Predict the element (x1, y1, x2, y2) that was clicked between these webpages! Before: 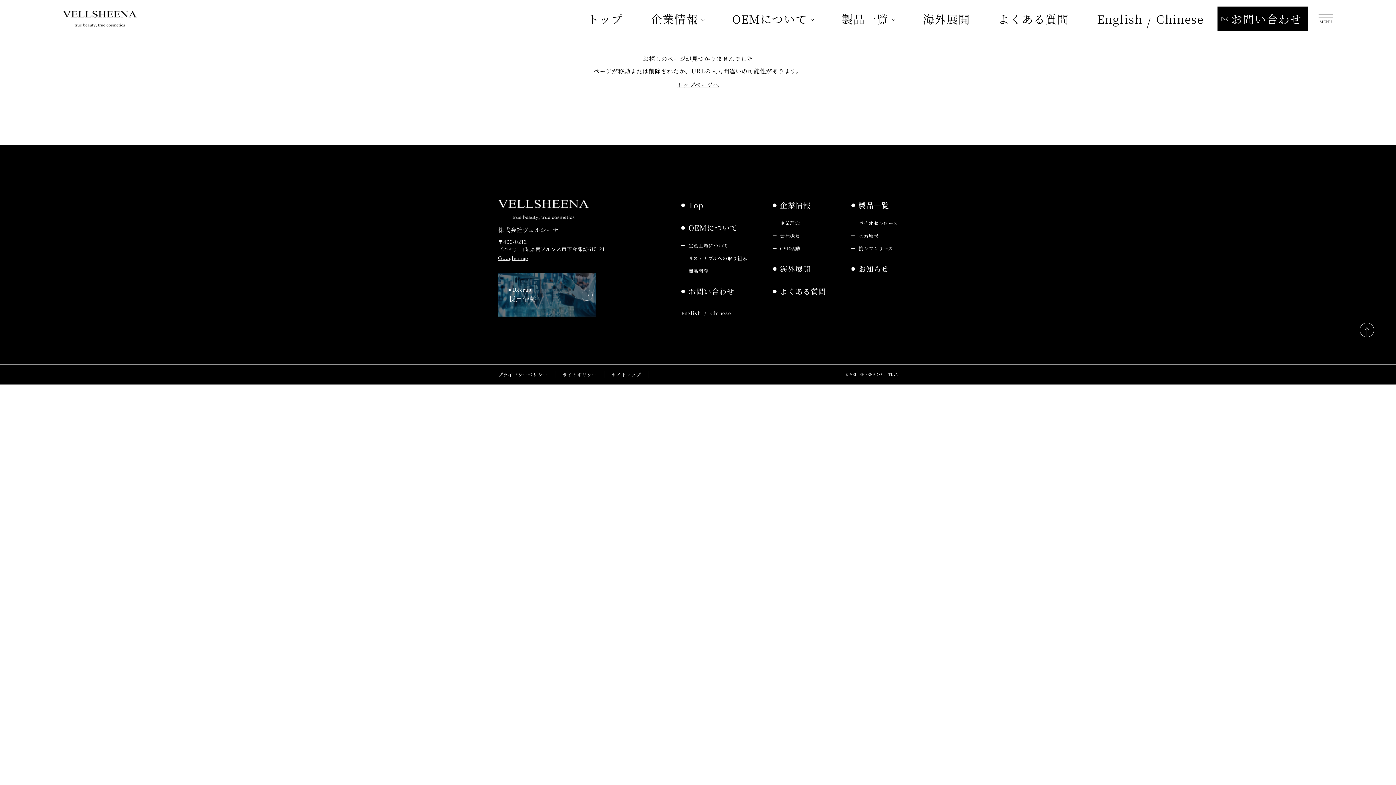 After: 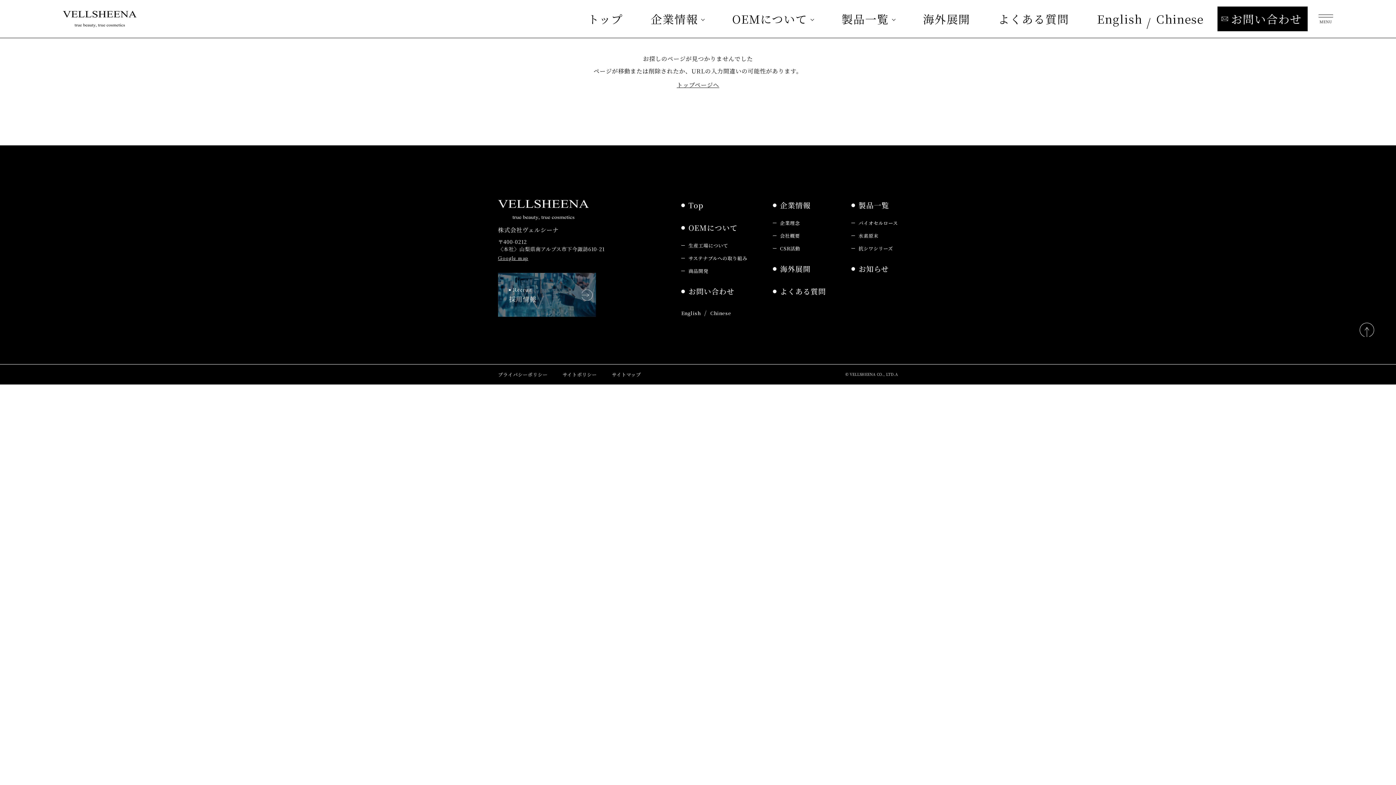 Action: label: Google map bbox: (498, 254, 604, 262)